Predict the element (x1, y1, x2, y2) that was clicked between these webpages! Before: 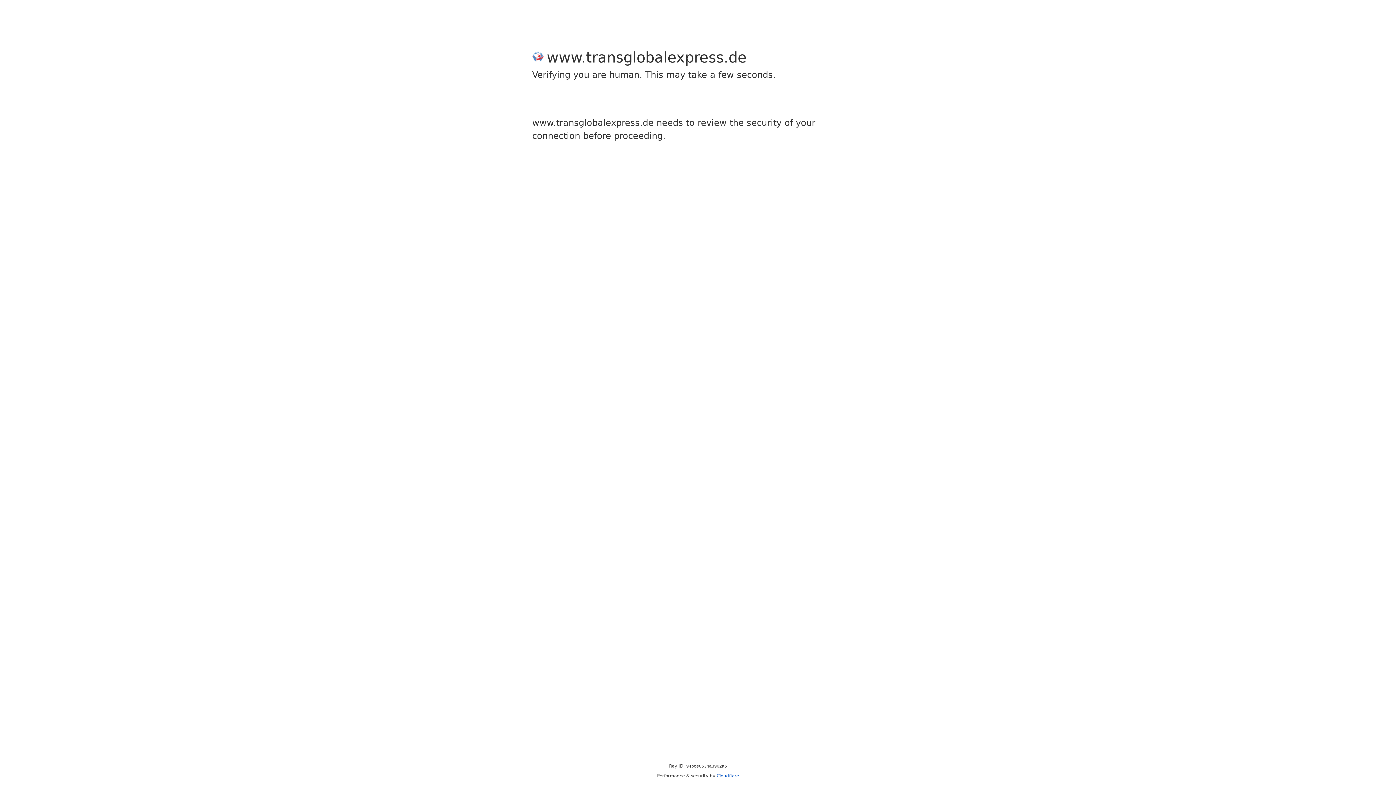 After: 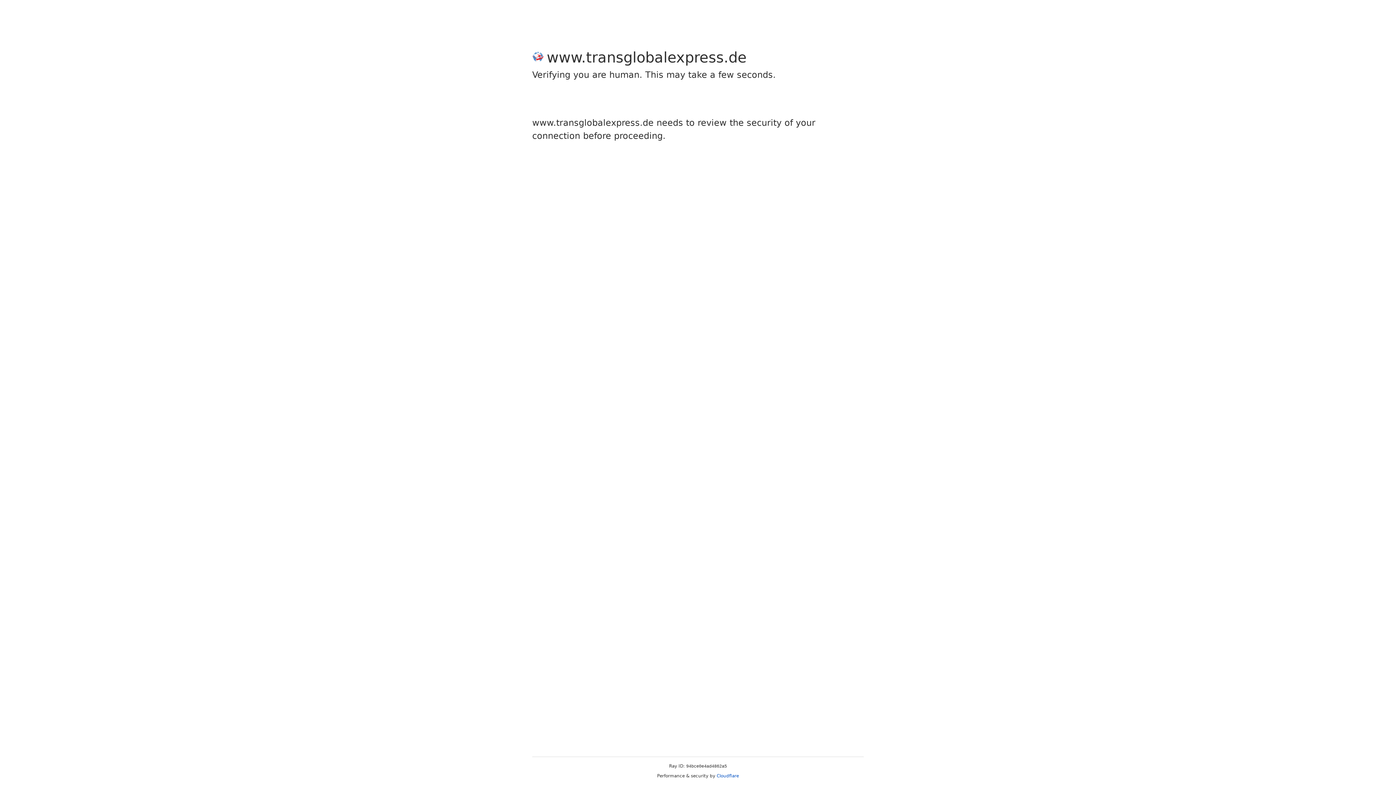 Action: label: Cloudflare bbox: (716, 773, 739, 778)